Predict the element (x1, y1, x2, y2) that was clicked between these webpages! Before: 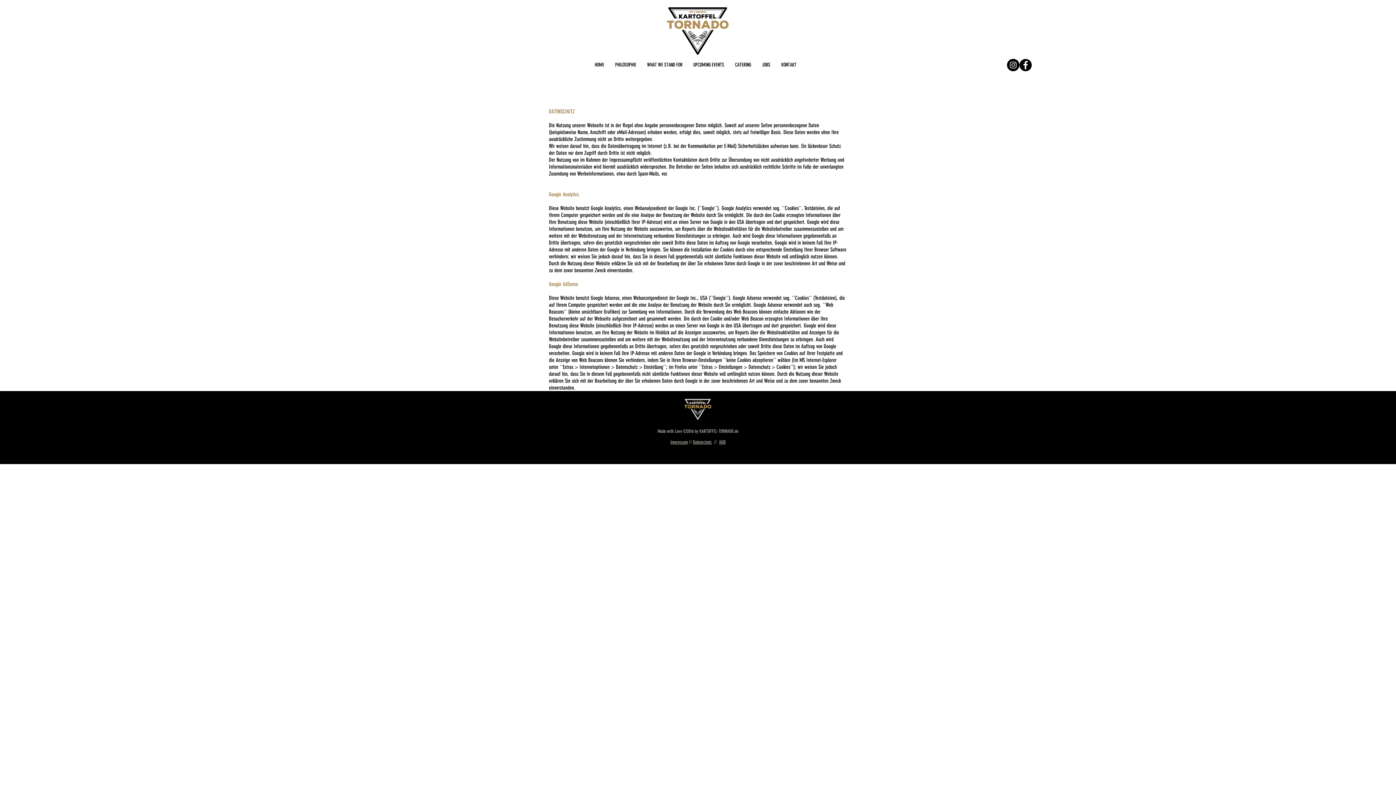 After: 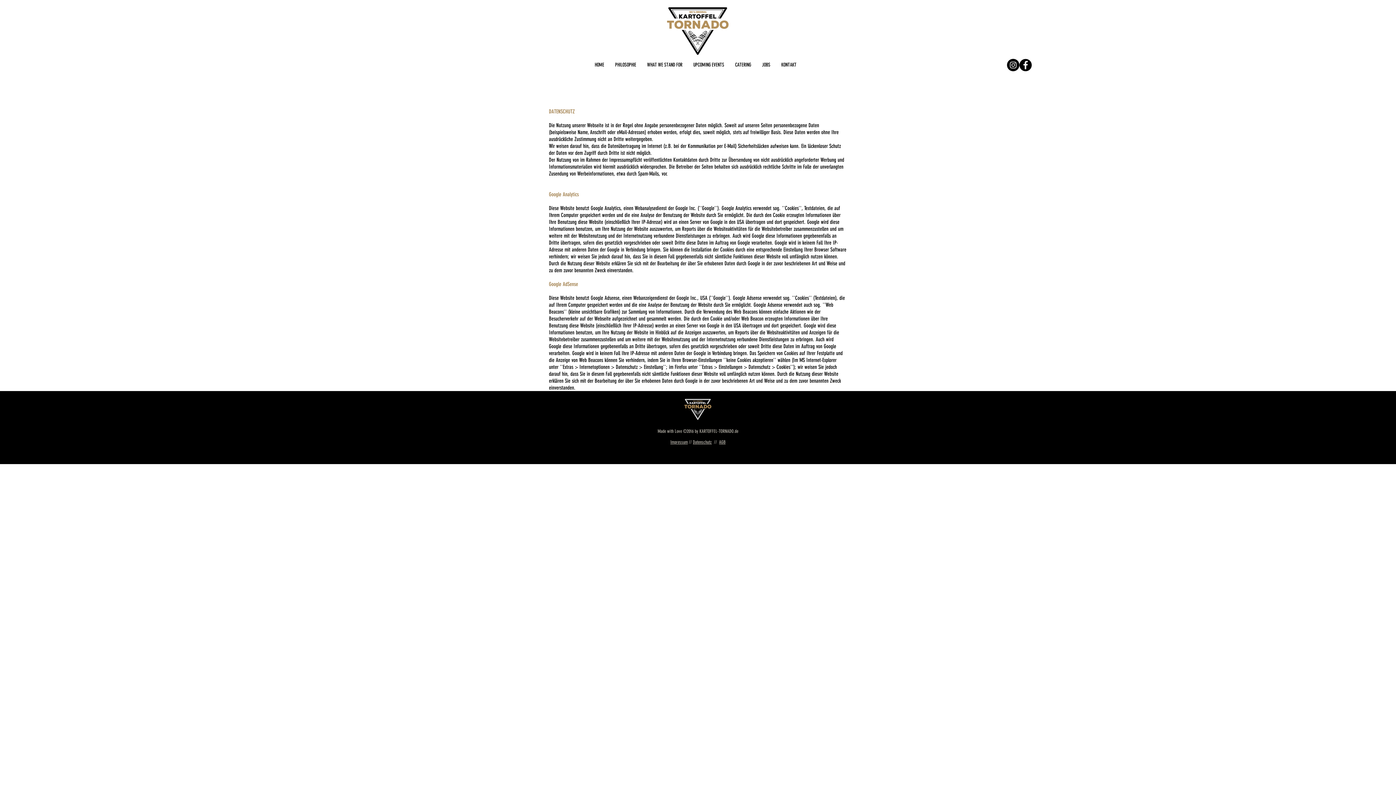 Action: label: Facebook bbox: (1019, 58, 1032, 71)